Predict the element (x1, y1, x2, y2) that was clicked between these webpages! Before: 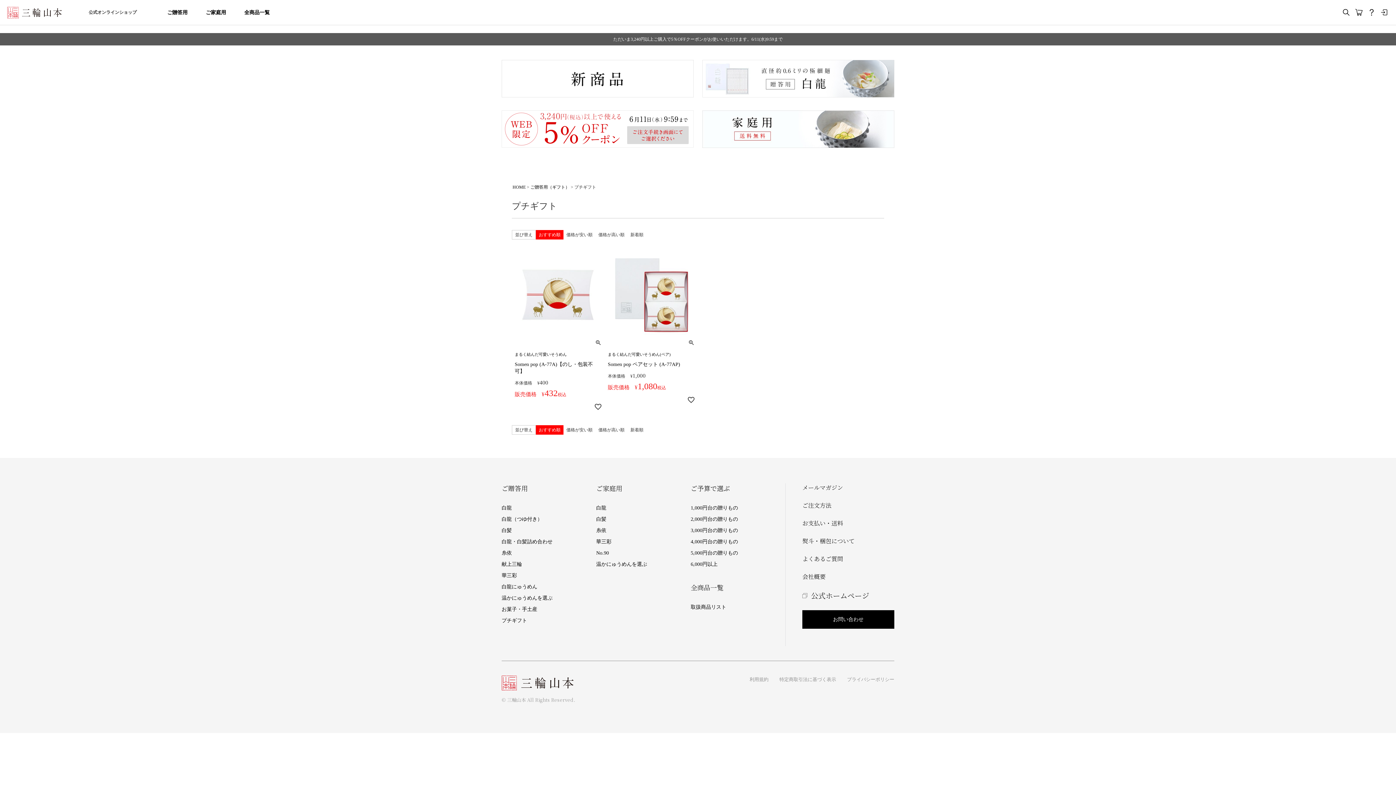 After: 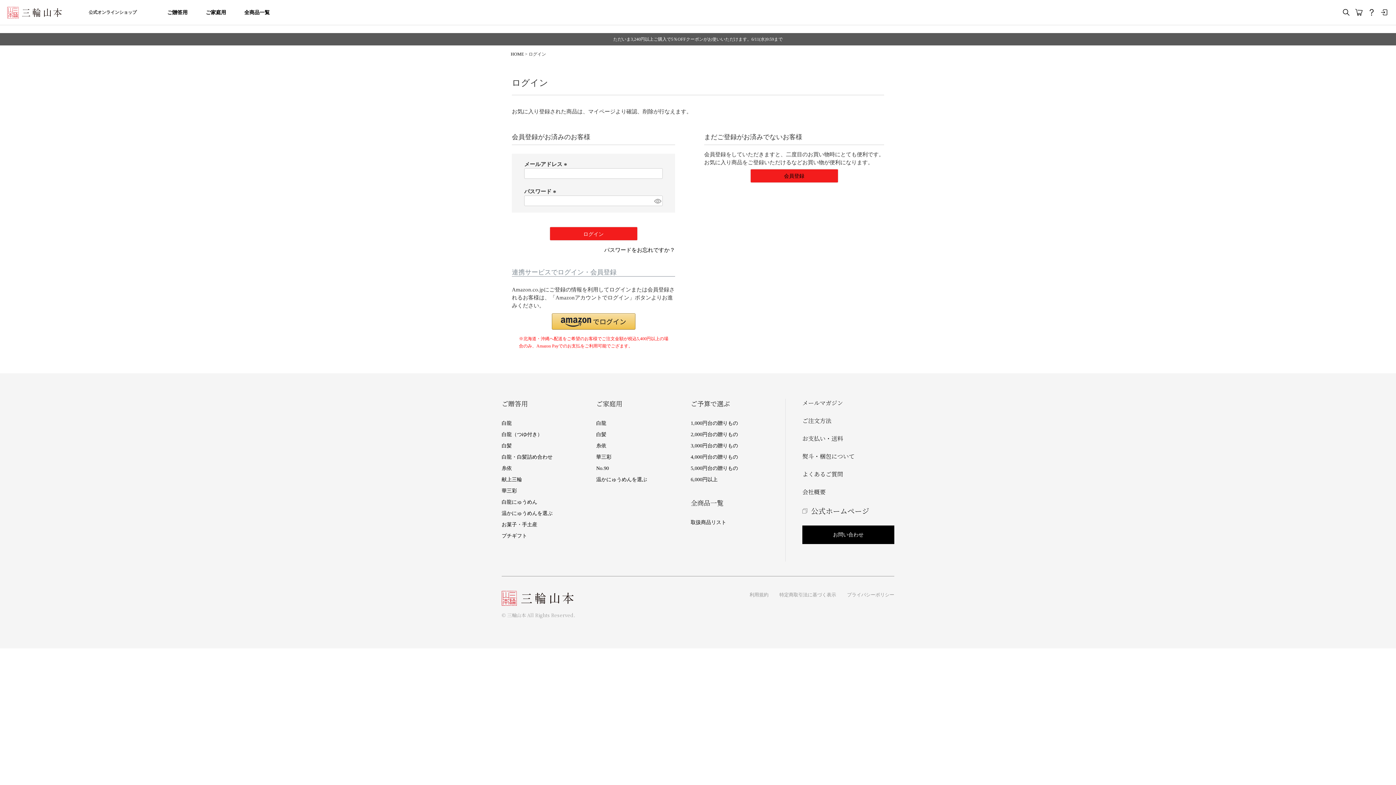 Action: bbox: (594, 402, 602, 410)